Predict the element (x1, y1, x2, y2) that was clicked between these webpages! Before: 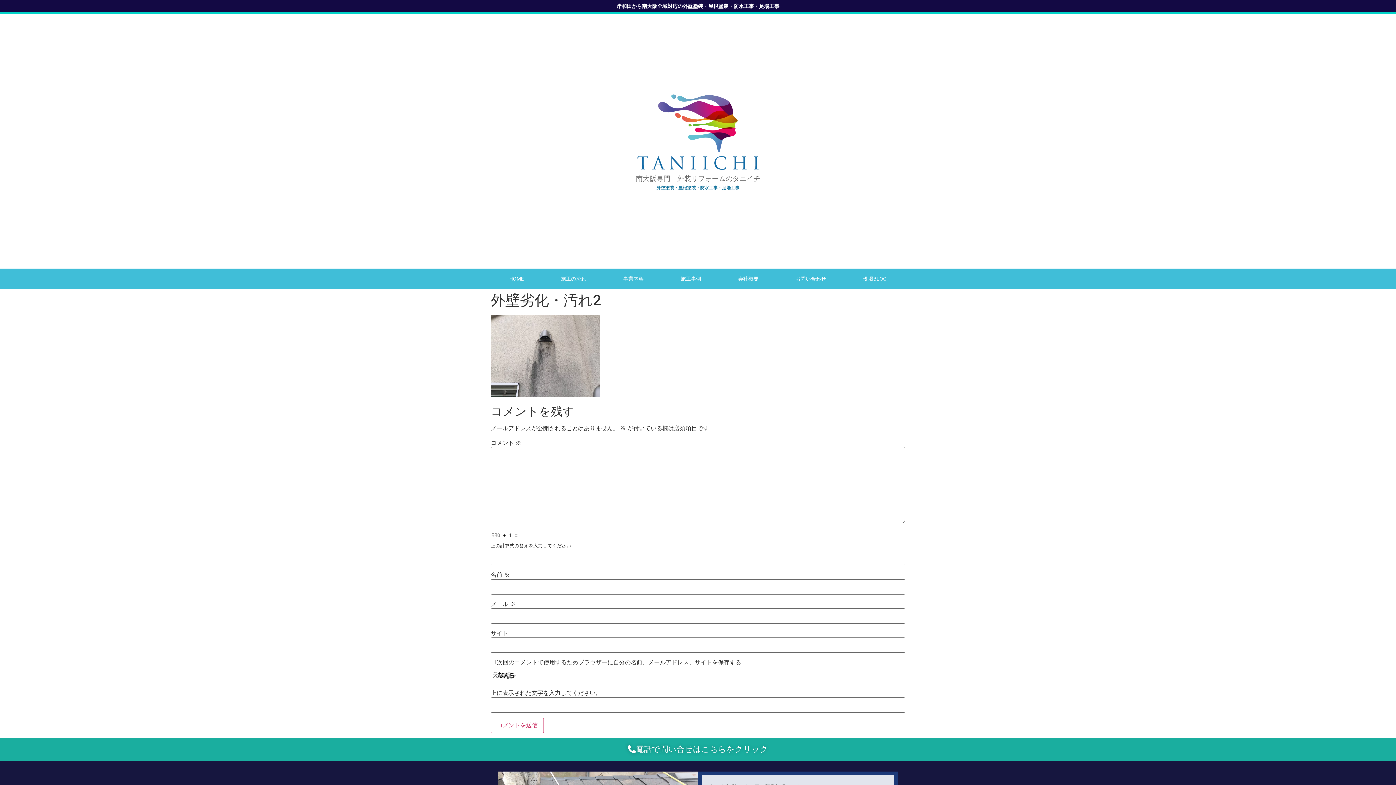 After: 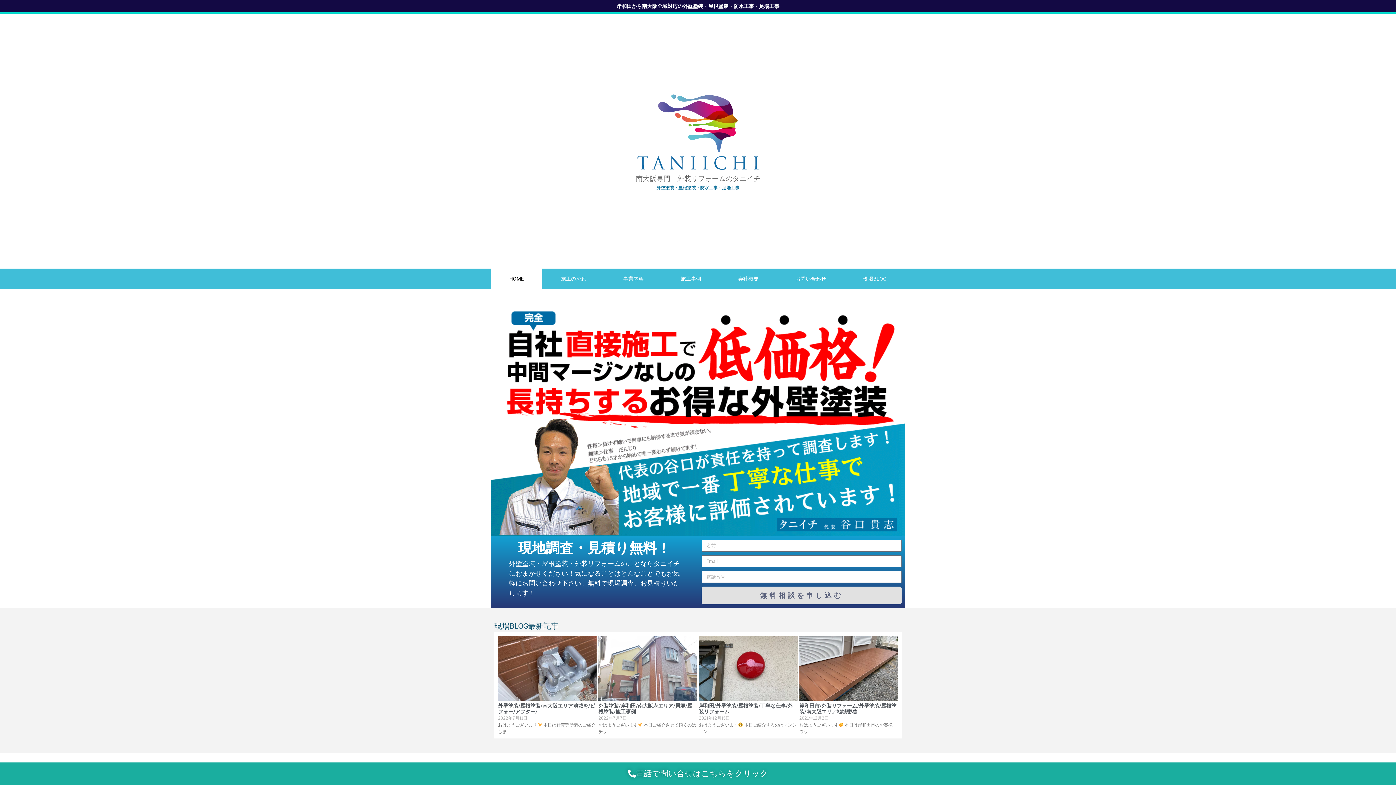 Action: bbox: (636, 92, 760, 171)